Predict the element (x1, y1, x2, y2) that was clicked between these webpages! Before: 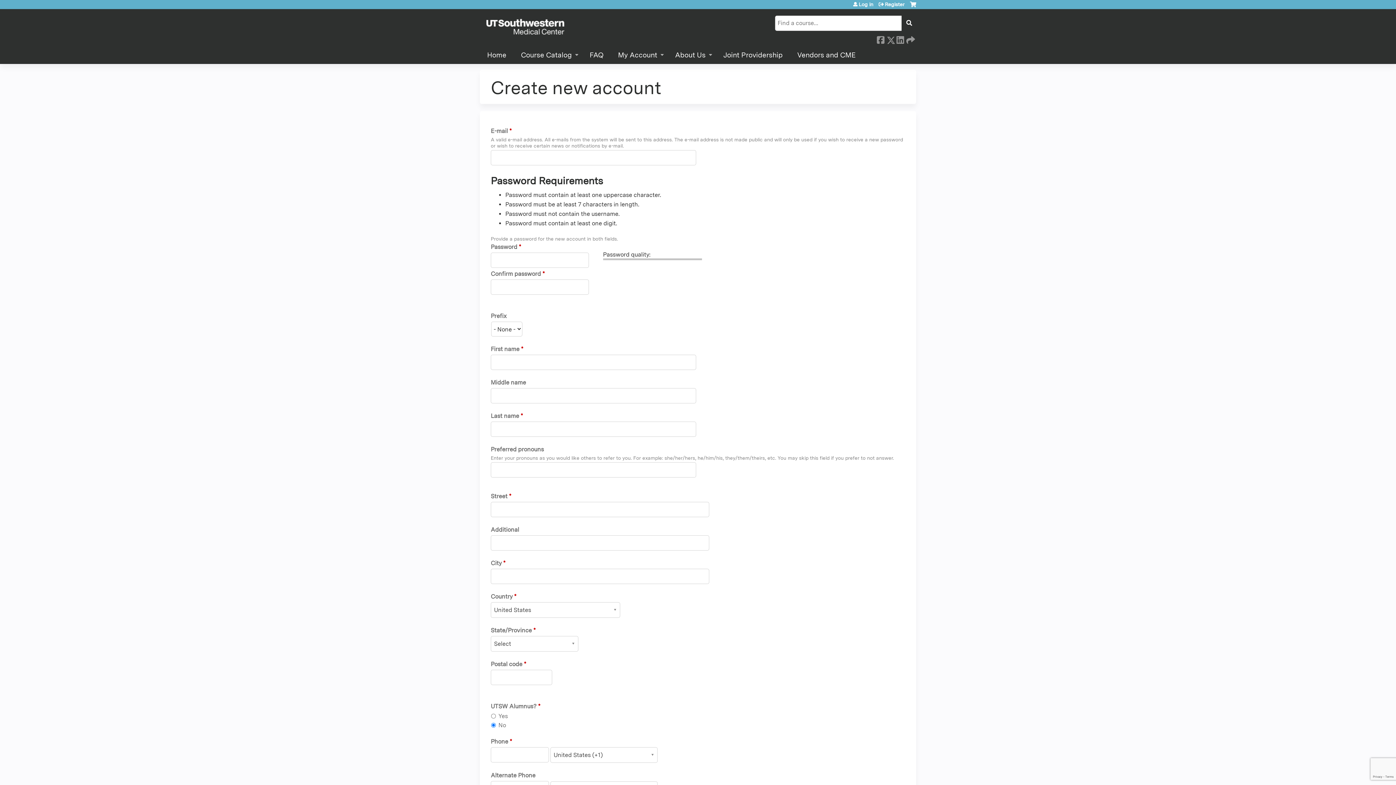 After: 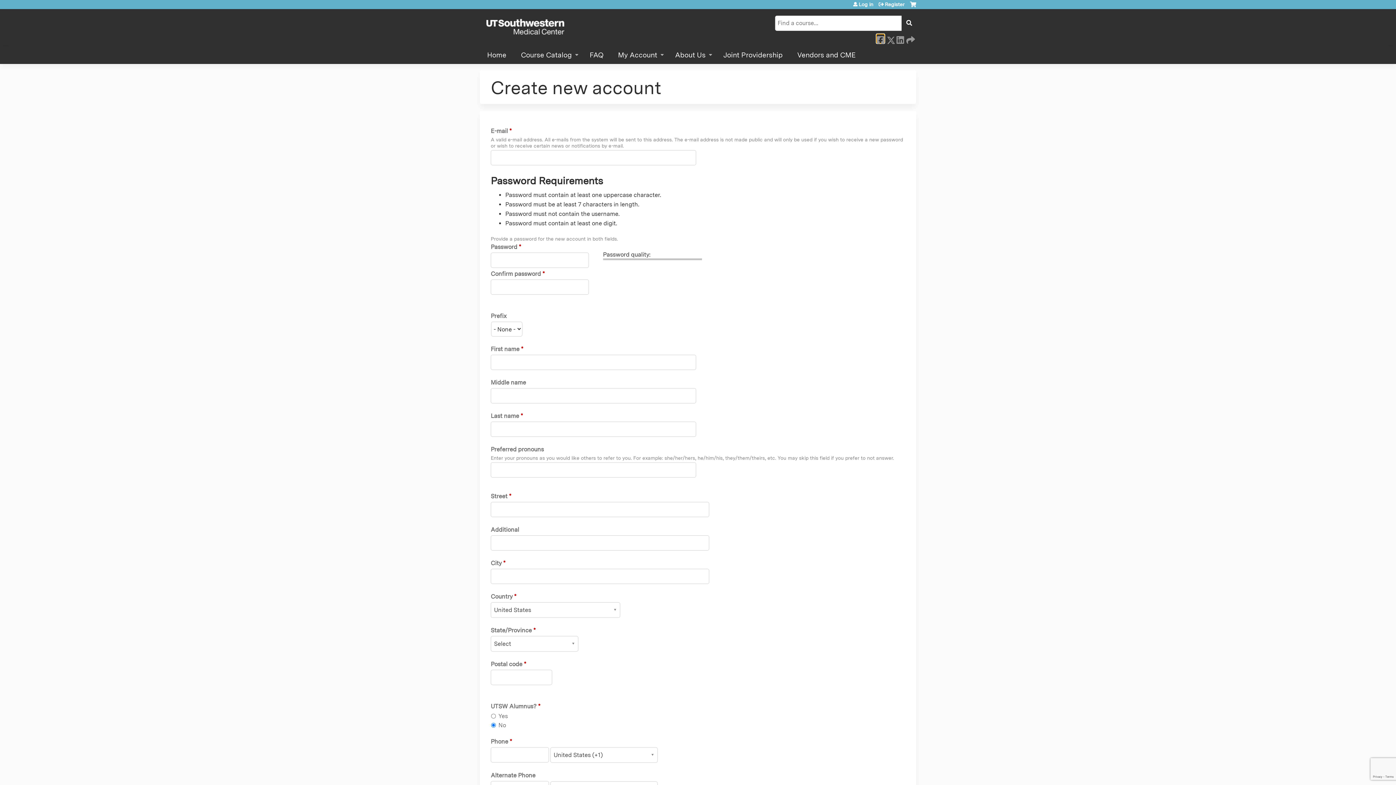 Action: bbox: (877, 34, 884, 42) label:  Facebook